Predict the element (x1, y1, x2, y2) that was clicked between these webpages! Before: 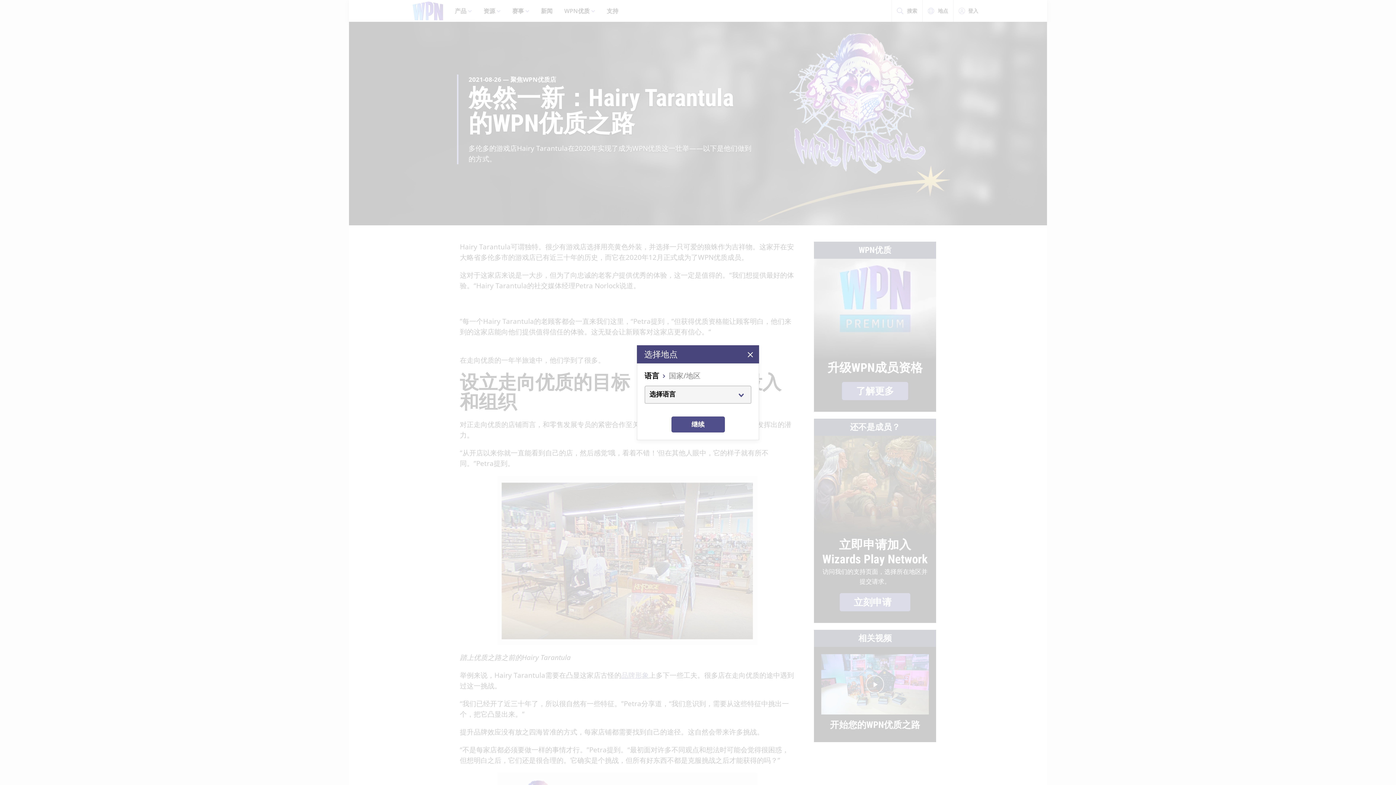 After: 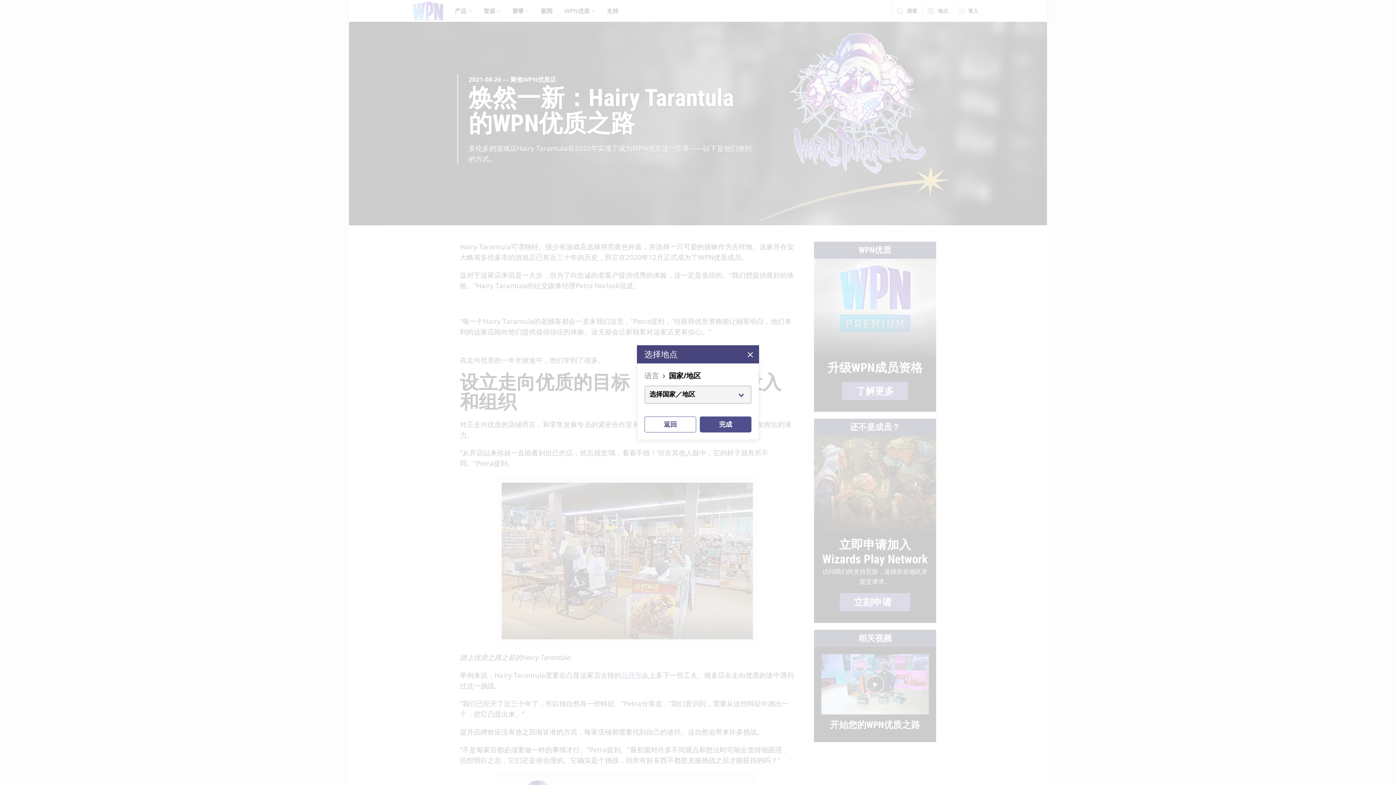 Action: label: 继续 bbox: (671, 416, 724, 432)